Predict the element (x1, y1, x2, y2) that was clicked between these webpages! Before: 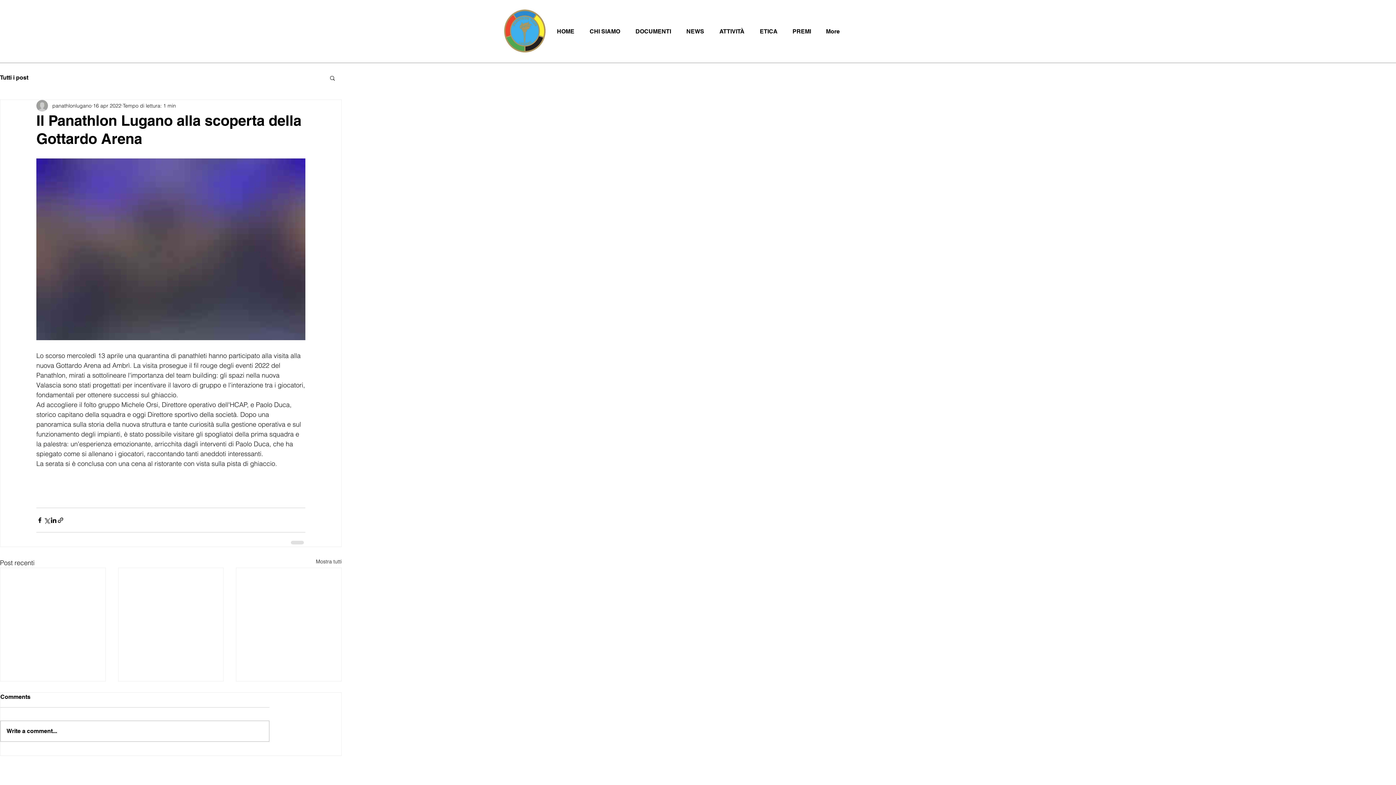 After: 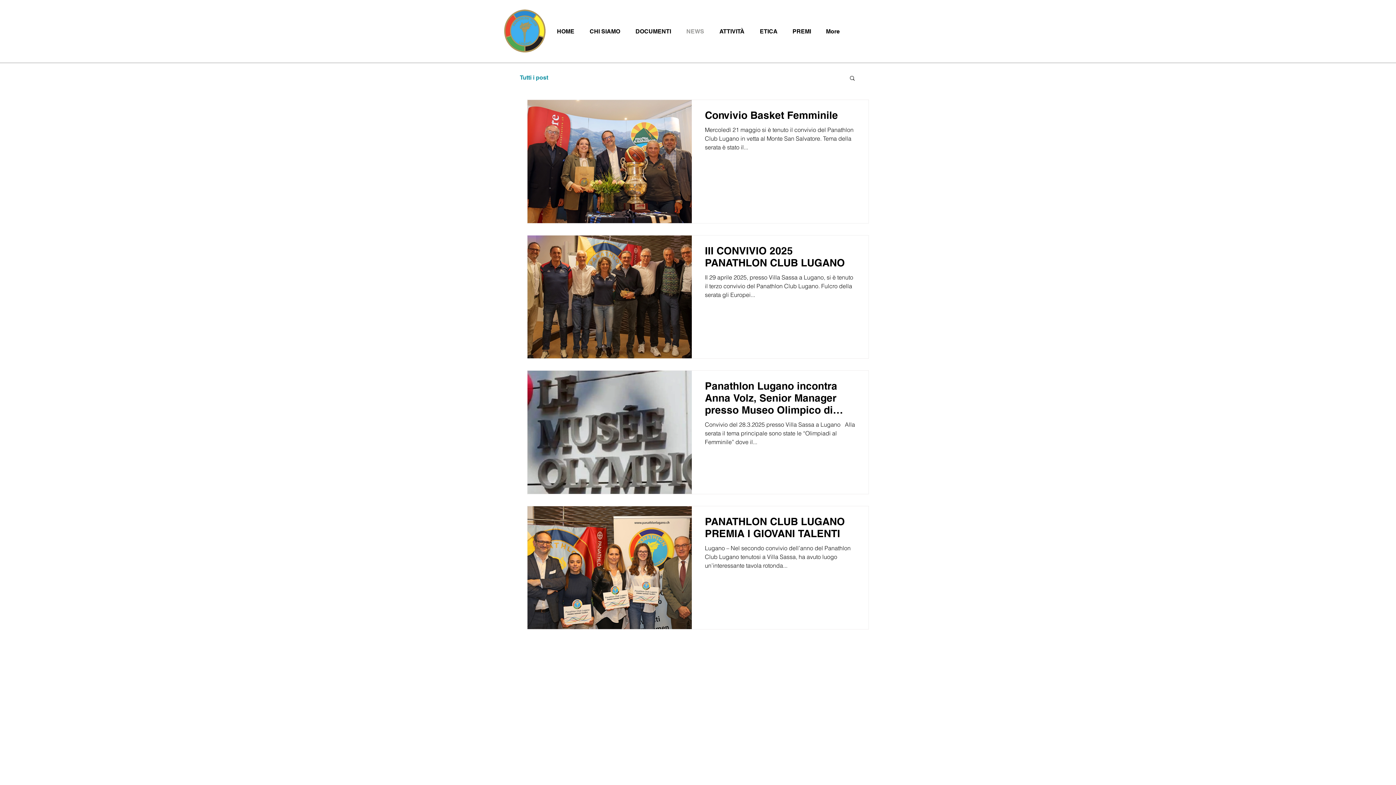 Action: label: Mostra tutti bbox: (316, 558, 341, 568)